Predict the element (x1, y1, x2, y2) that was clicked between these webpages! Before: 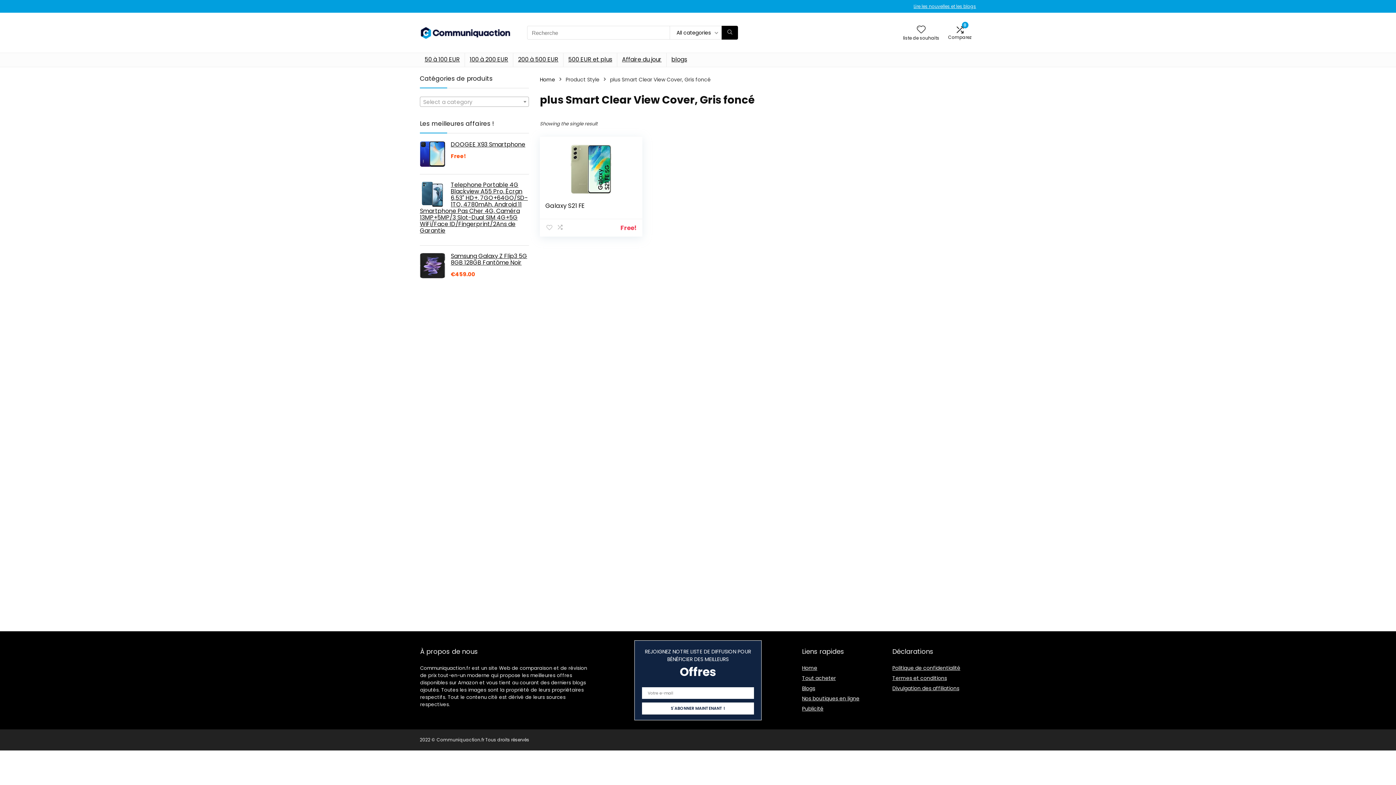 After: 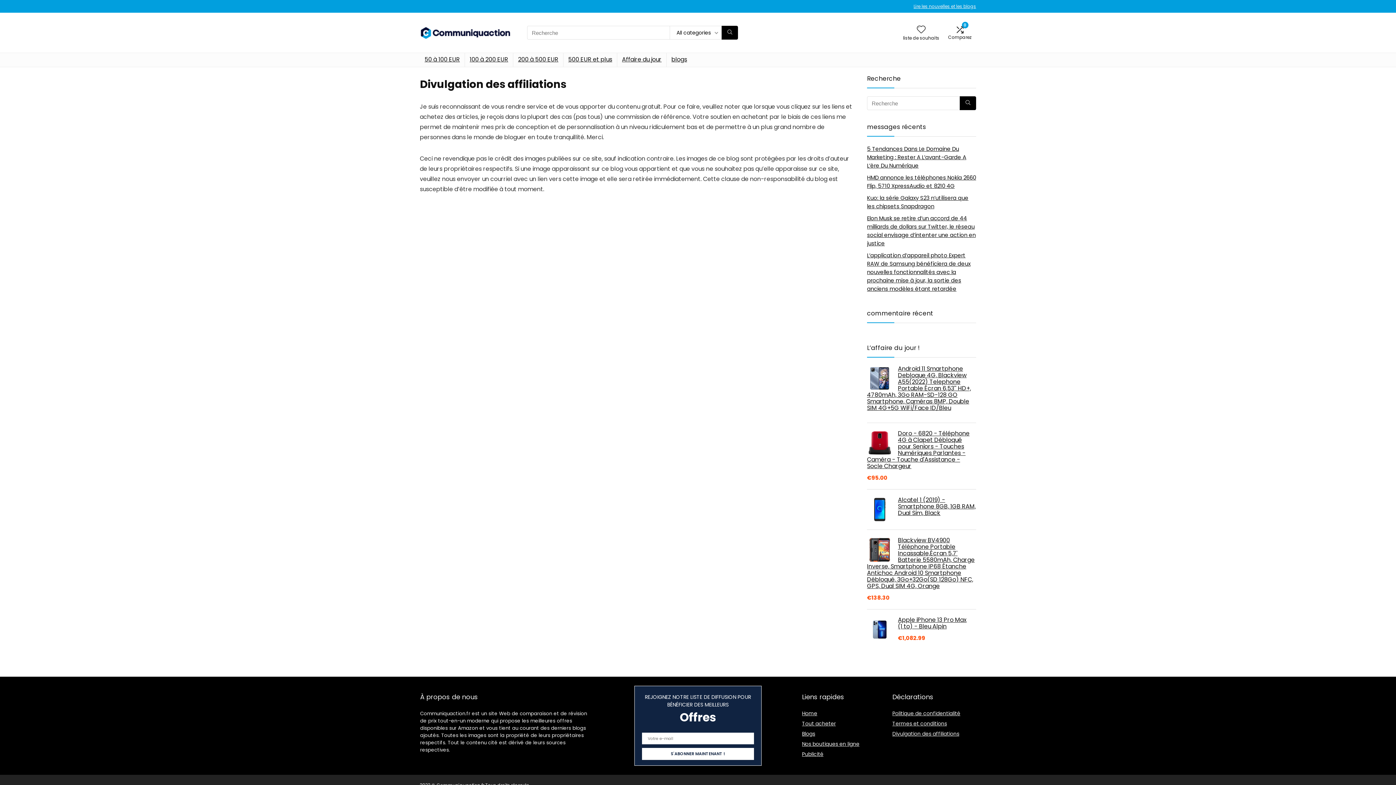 Action: bbox: (892, 685, 959, 692) label: Divulgation des affiliations